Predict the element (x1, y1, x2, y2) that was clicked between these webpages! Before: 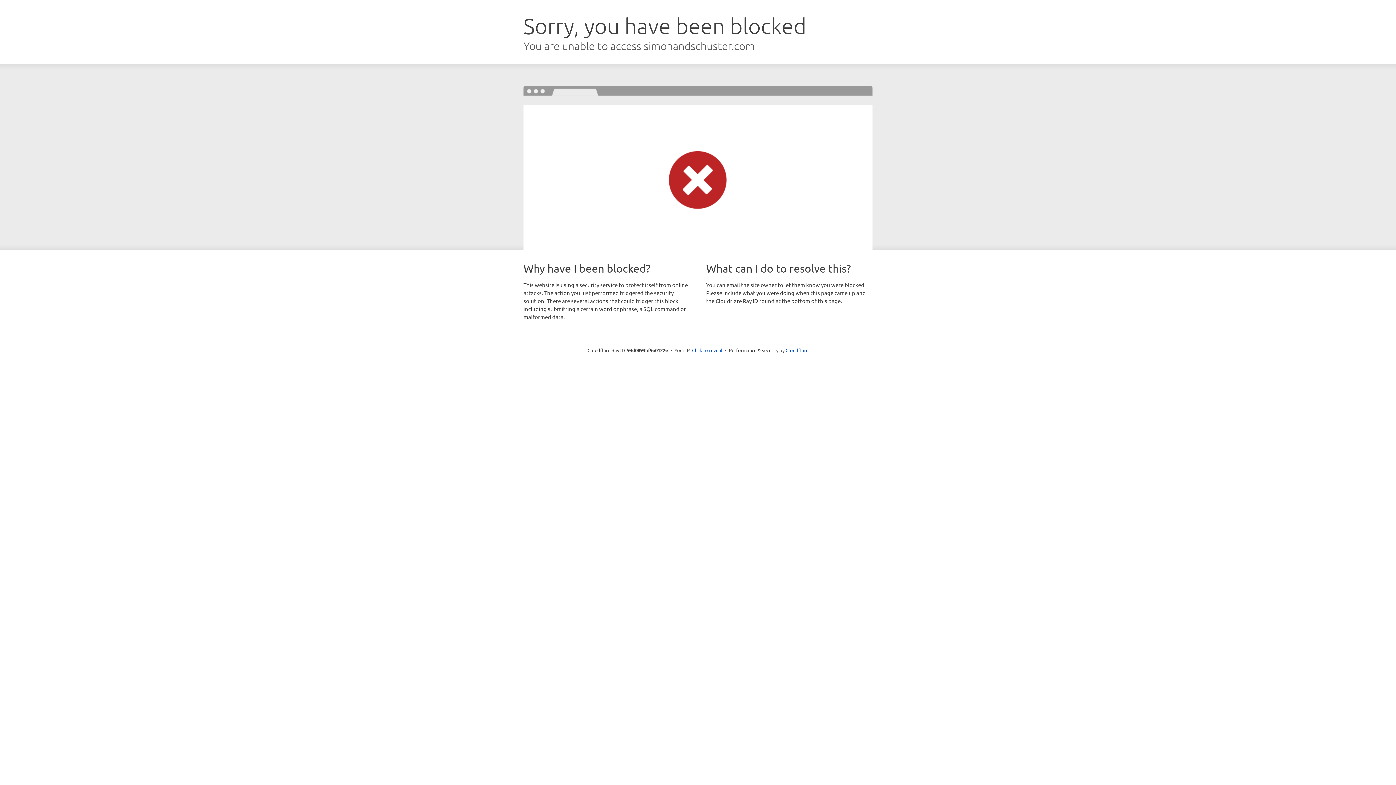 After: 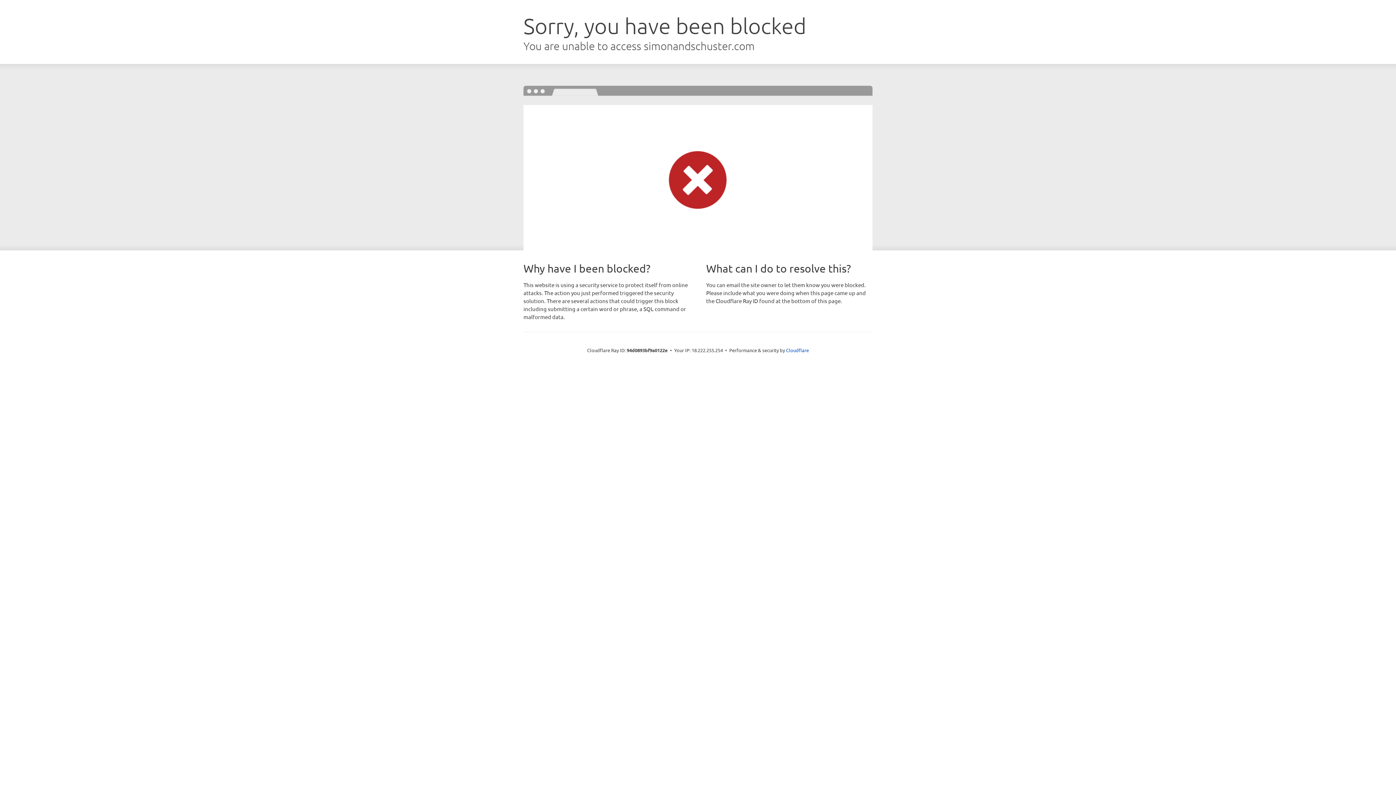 Action: label: Click to reveal bbox: (692, 346, 722, 353)